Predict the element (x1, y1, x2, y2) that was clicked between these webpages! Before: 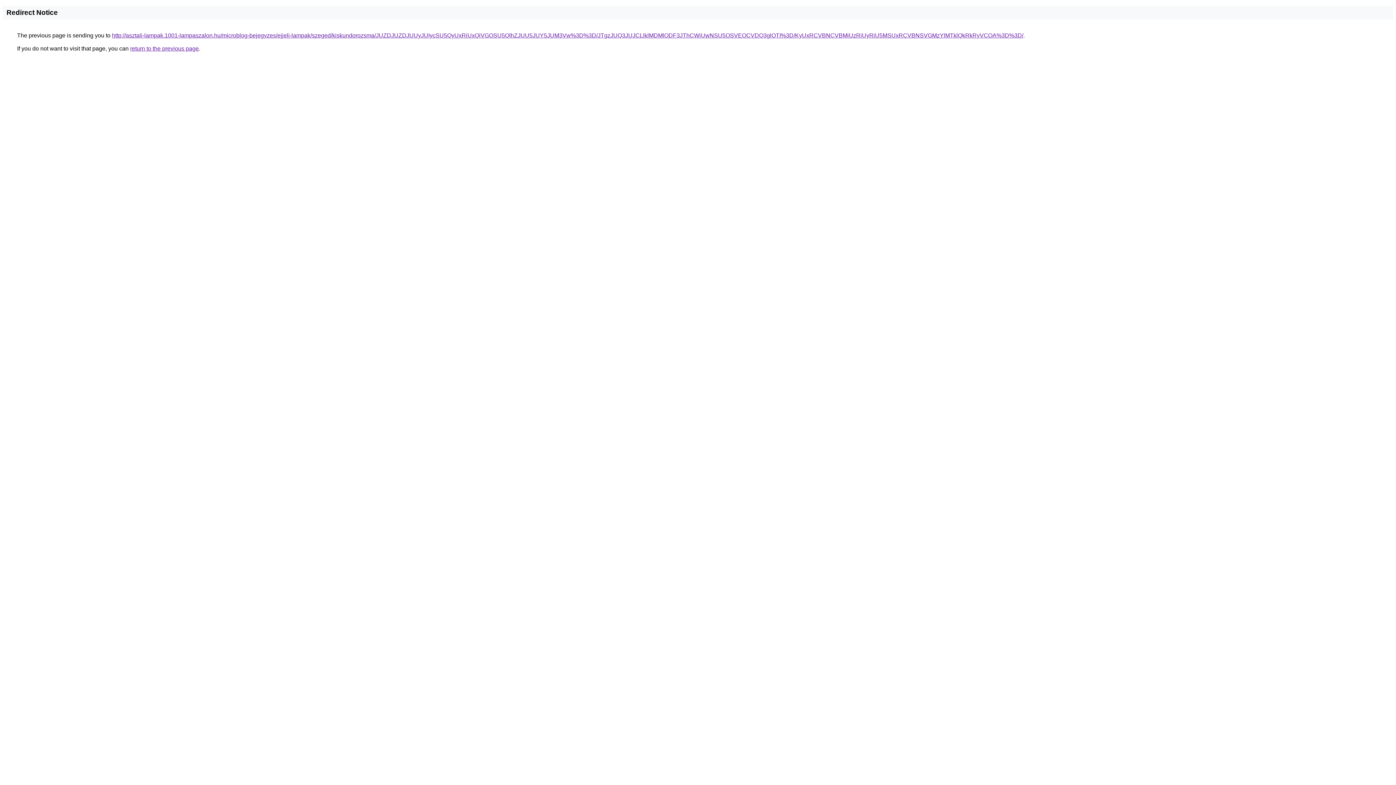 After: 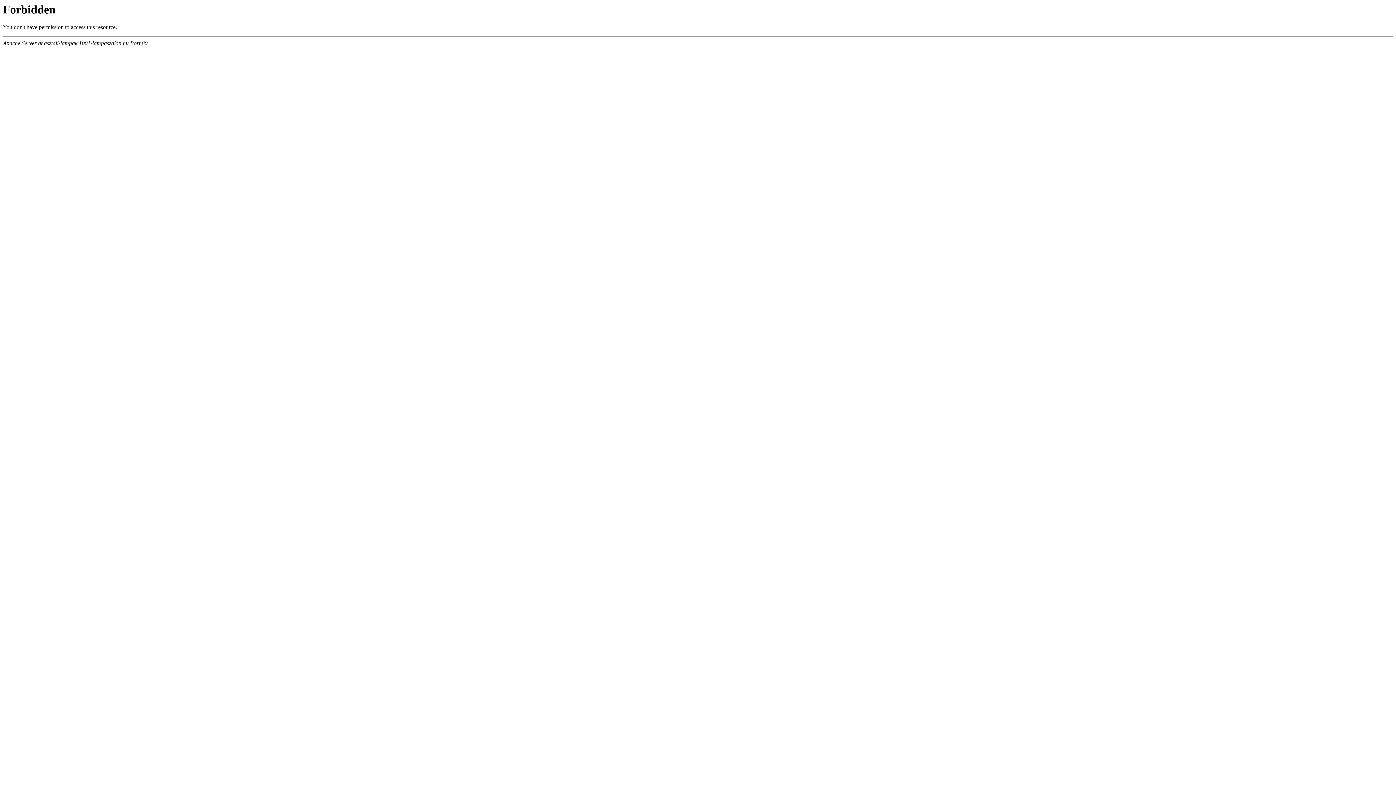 Action: bbox: (112, 32, 1023, 38) label: http://asztali-lampak.1001-lampaszalon.hu/microblog-bejegyzes/ejjeli-lampak/szeged/kiskundorozsma/JUZDJUZDJUUyJUIycSU5QyUxRiUxQiVGOSU5QlhZJUU5JUY5JUM3Vw%3D%3D/JTgzJUQ3JUJCLlklMDMlODF3JThCWiUwNSU5OSVEOCVDQ3glOTI%3D/KyUxRCVBNCVBMiUzRiUyRiU5MSUxRCVBNSVGMzYlMTklQkRkRyVCOA%3D%3D/